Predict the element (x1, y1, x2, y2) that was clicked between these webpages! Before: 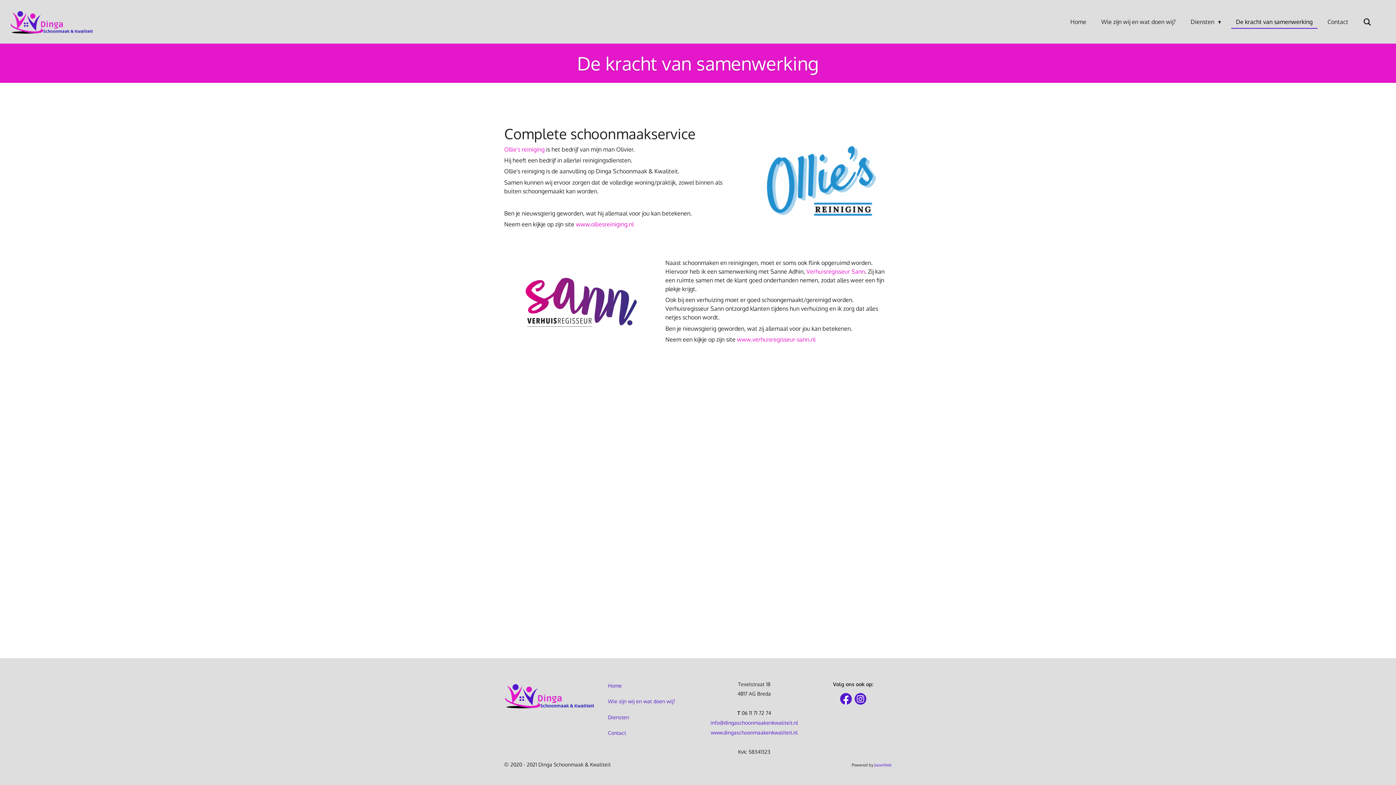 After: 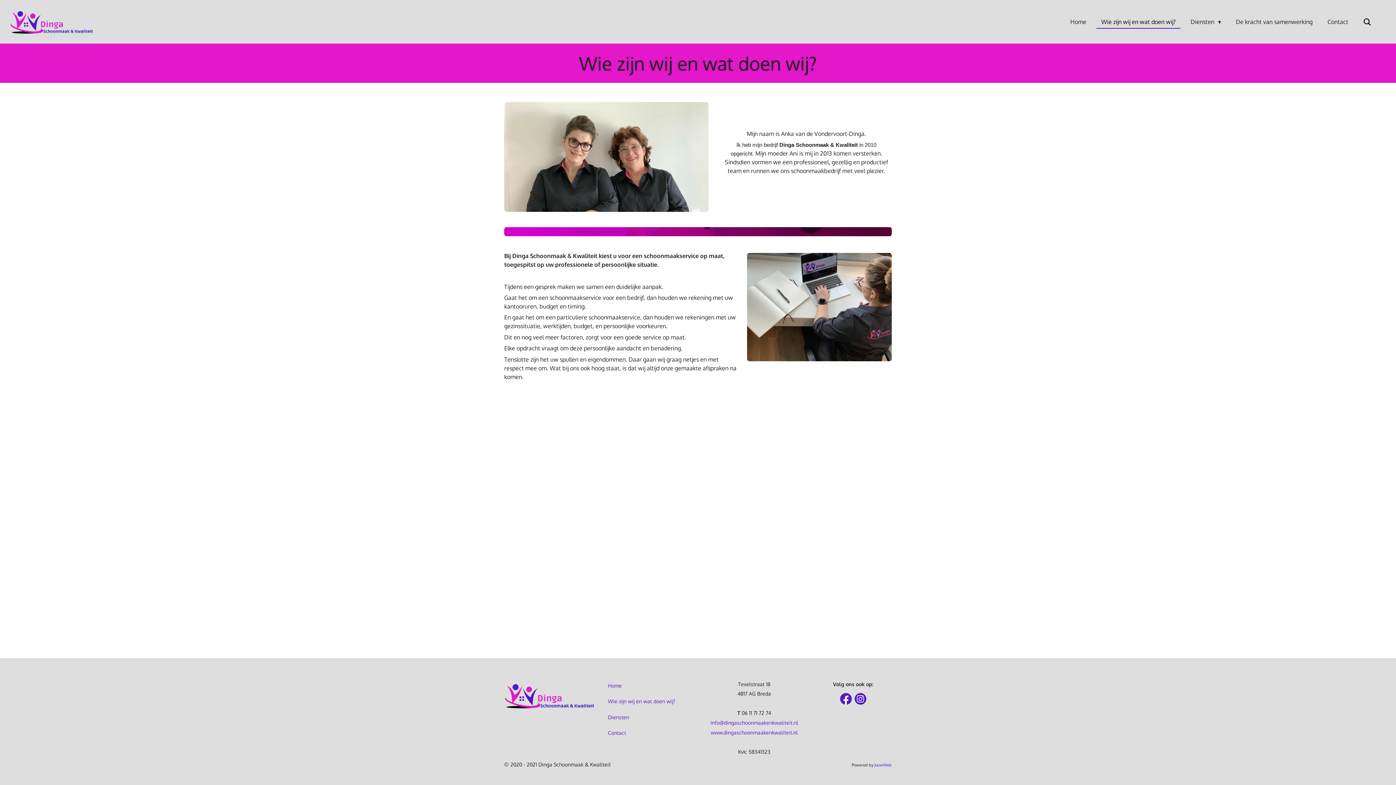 Action: bbox: (603, 696, 680, 707) label: Wie zijn wij en wat doen wij?